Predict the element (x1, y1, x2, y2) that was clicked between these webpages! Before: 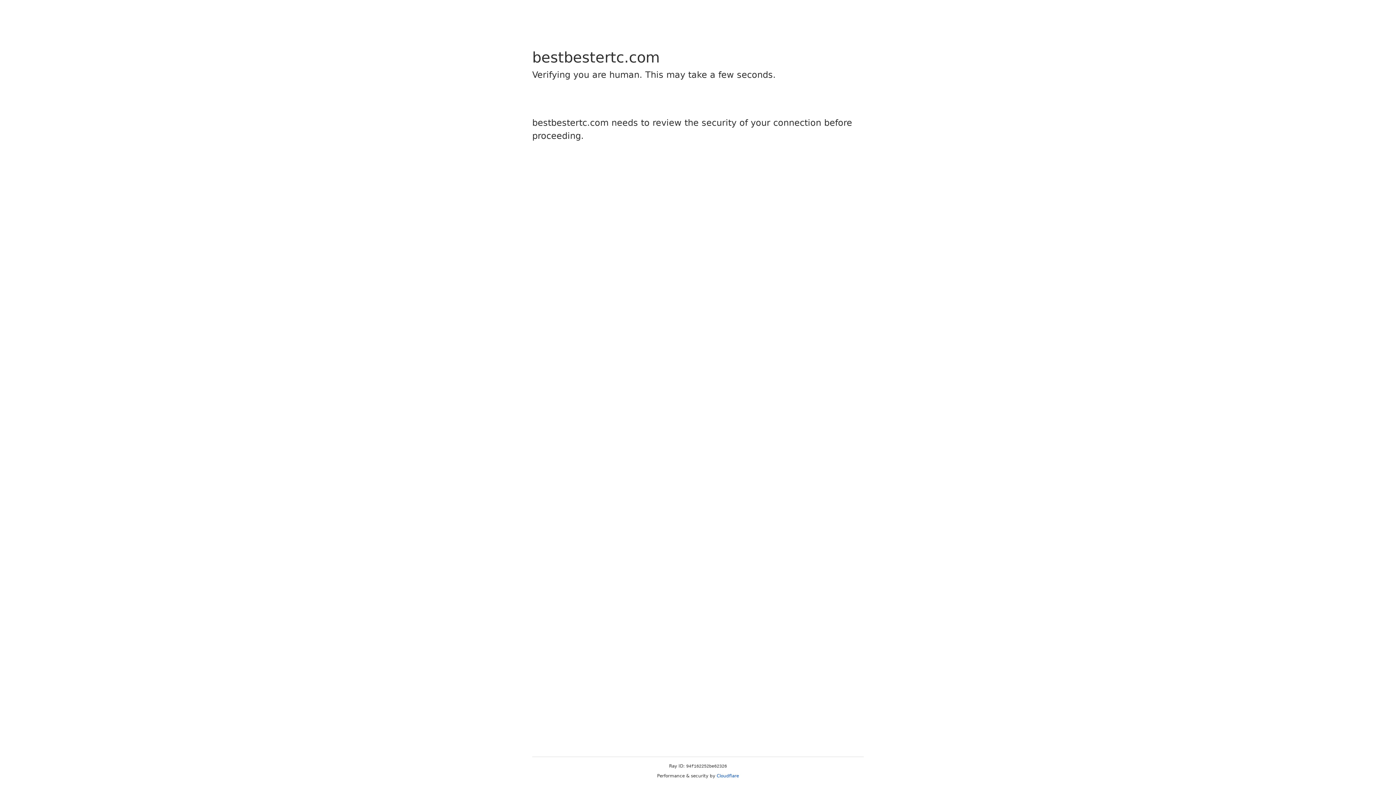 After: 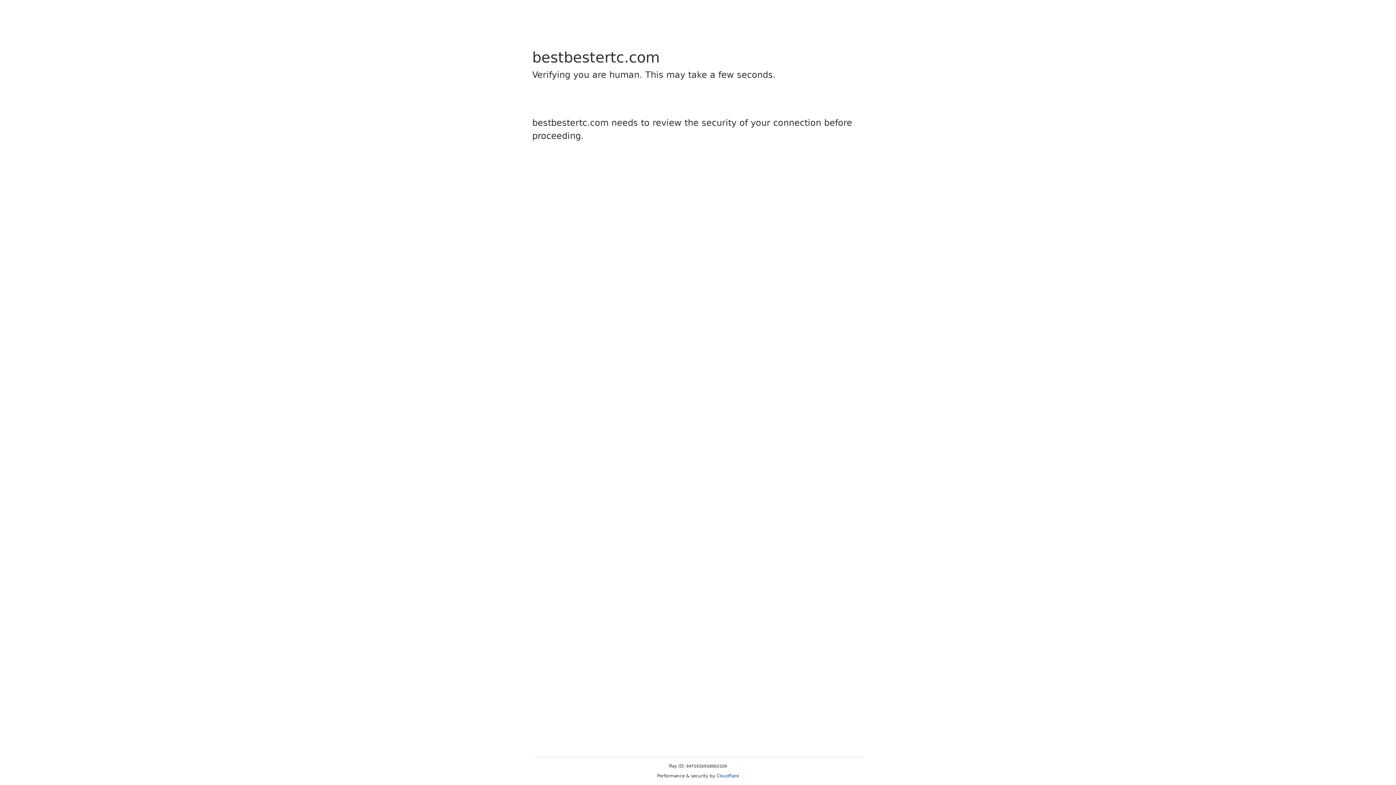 Action: label: Cloudflare bbox: (716, 773, 739, 778)